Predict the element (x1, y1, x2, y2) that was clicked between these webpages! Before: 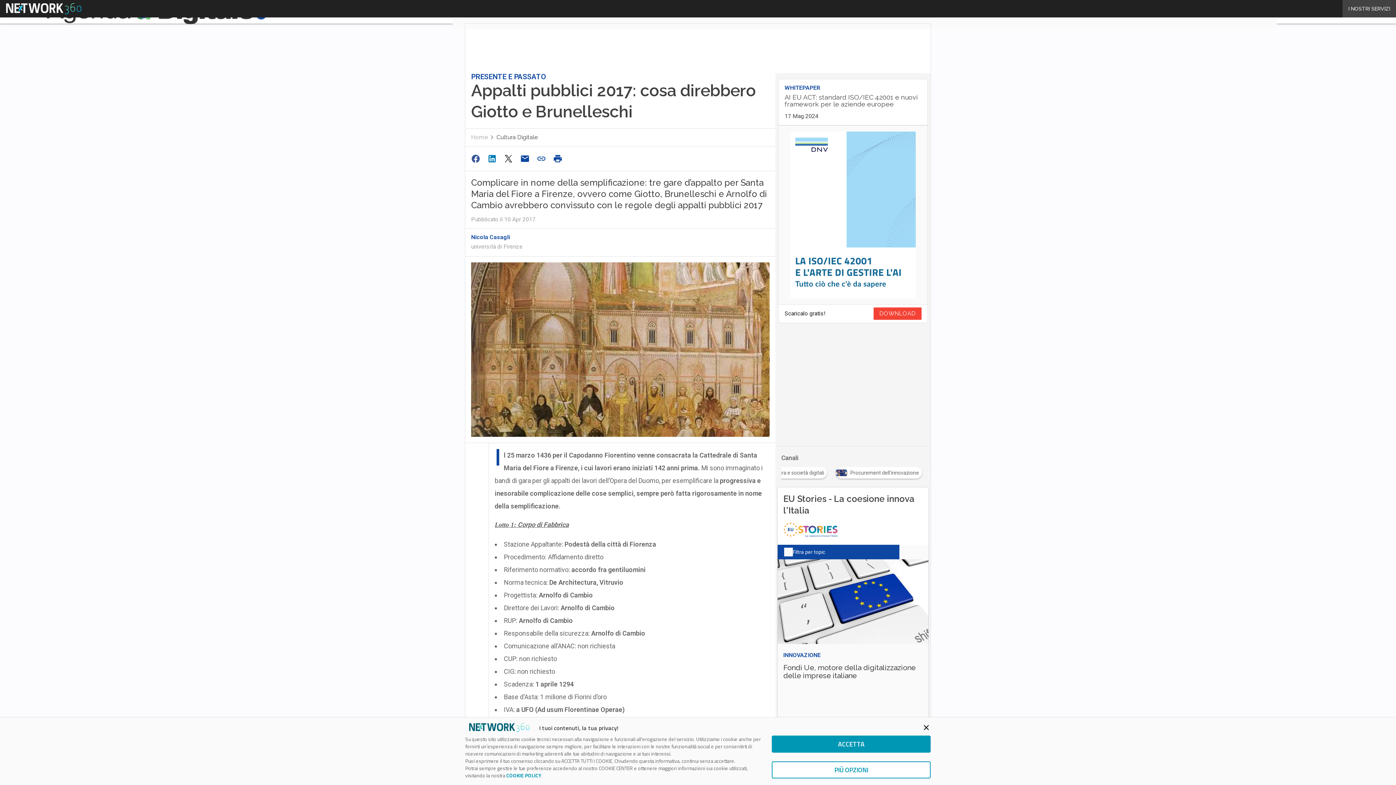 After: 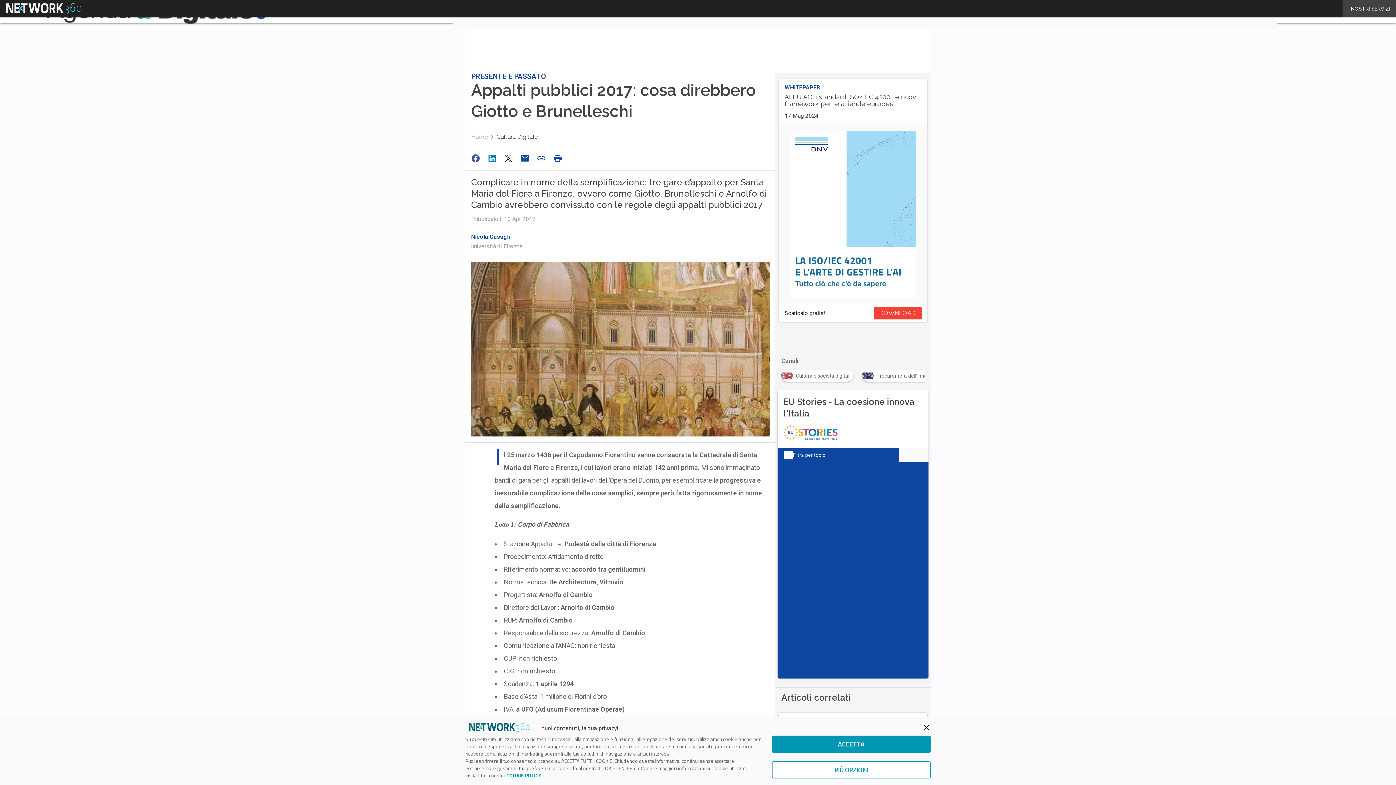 Action: bbox: (517, 151, 534, 165)